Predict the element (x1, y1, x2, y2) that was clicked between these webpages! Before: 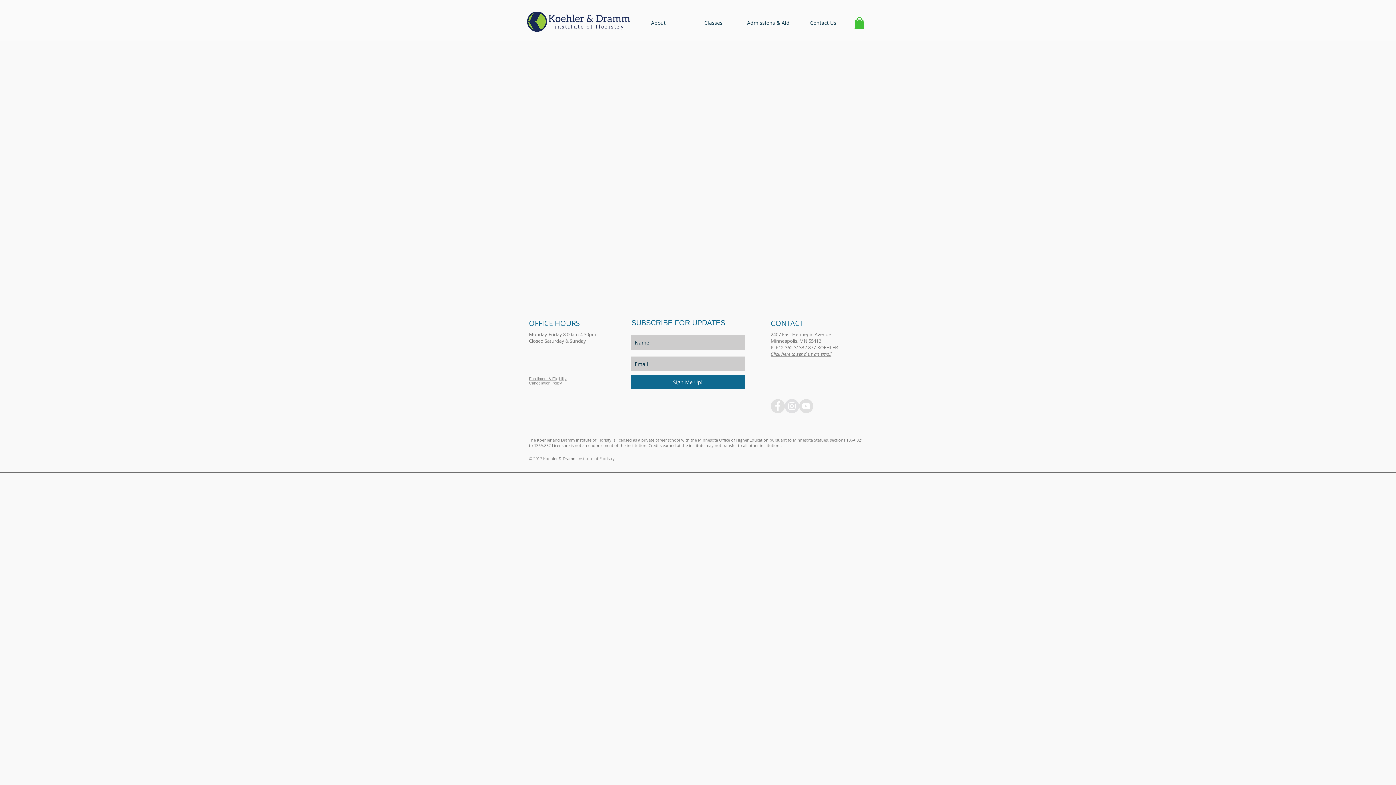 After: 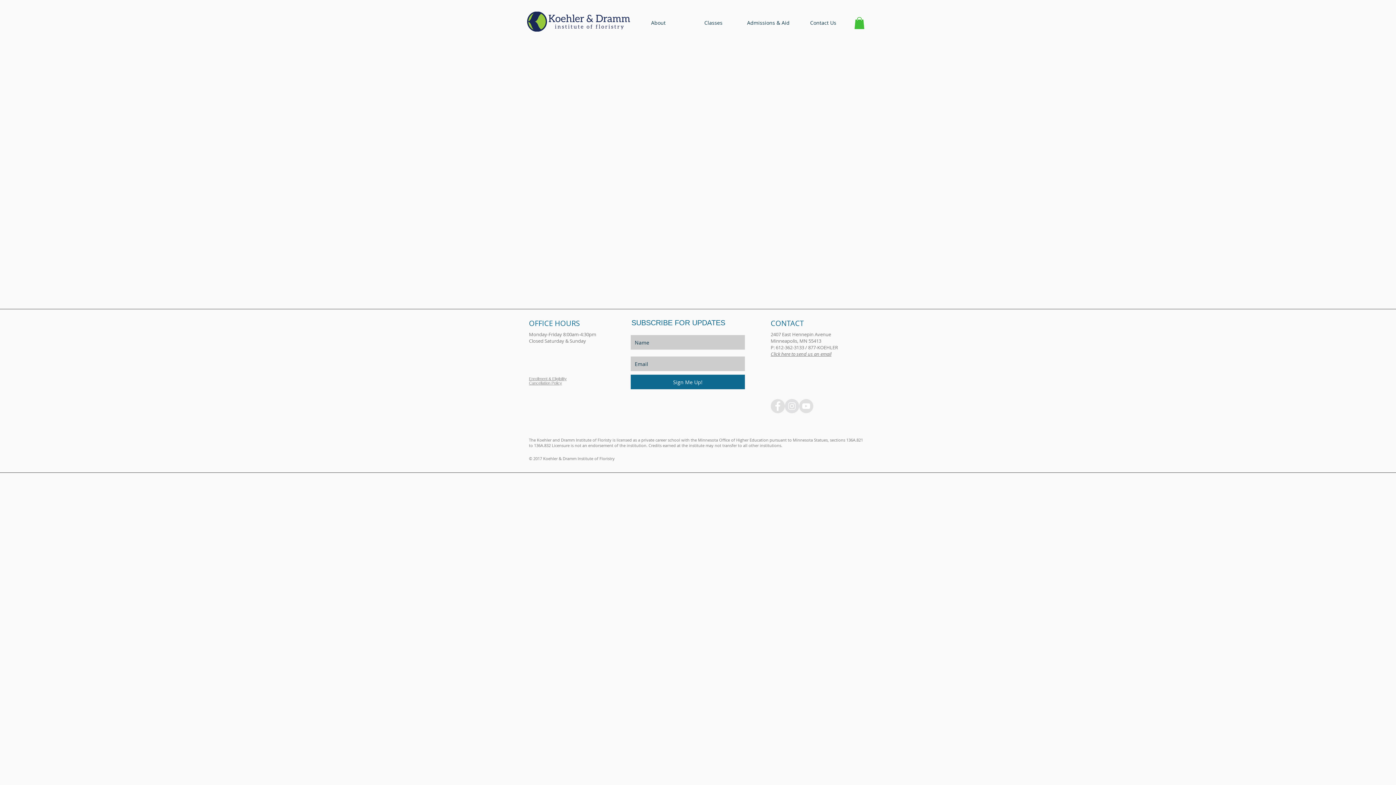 Action: label: Admissions & Aid bbox: (741, 14, 796, 30)